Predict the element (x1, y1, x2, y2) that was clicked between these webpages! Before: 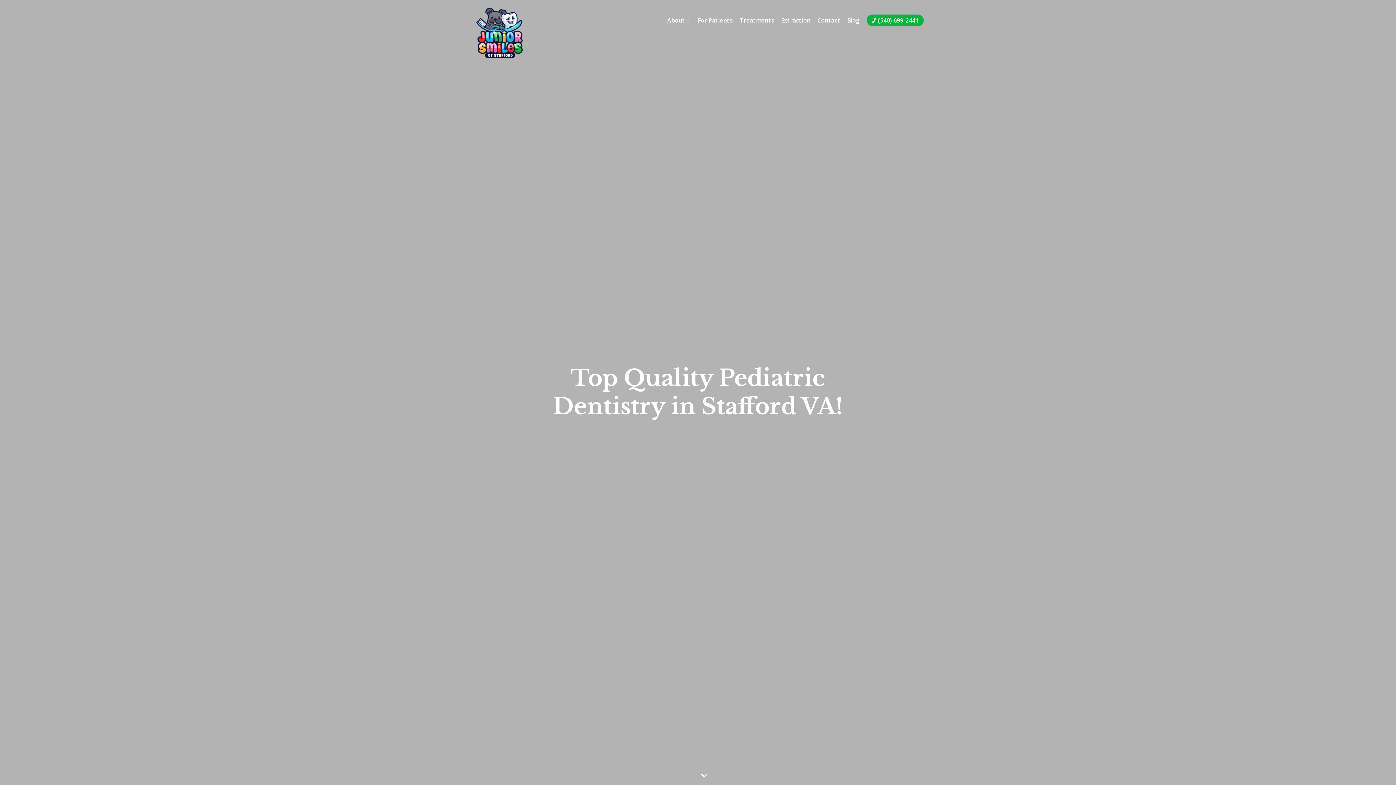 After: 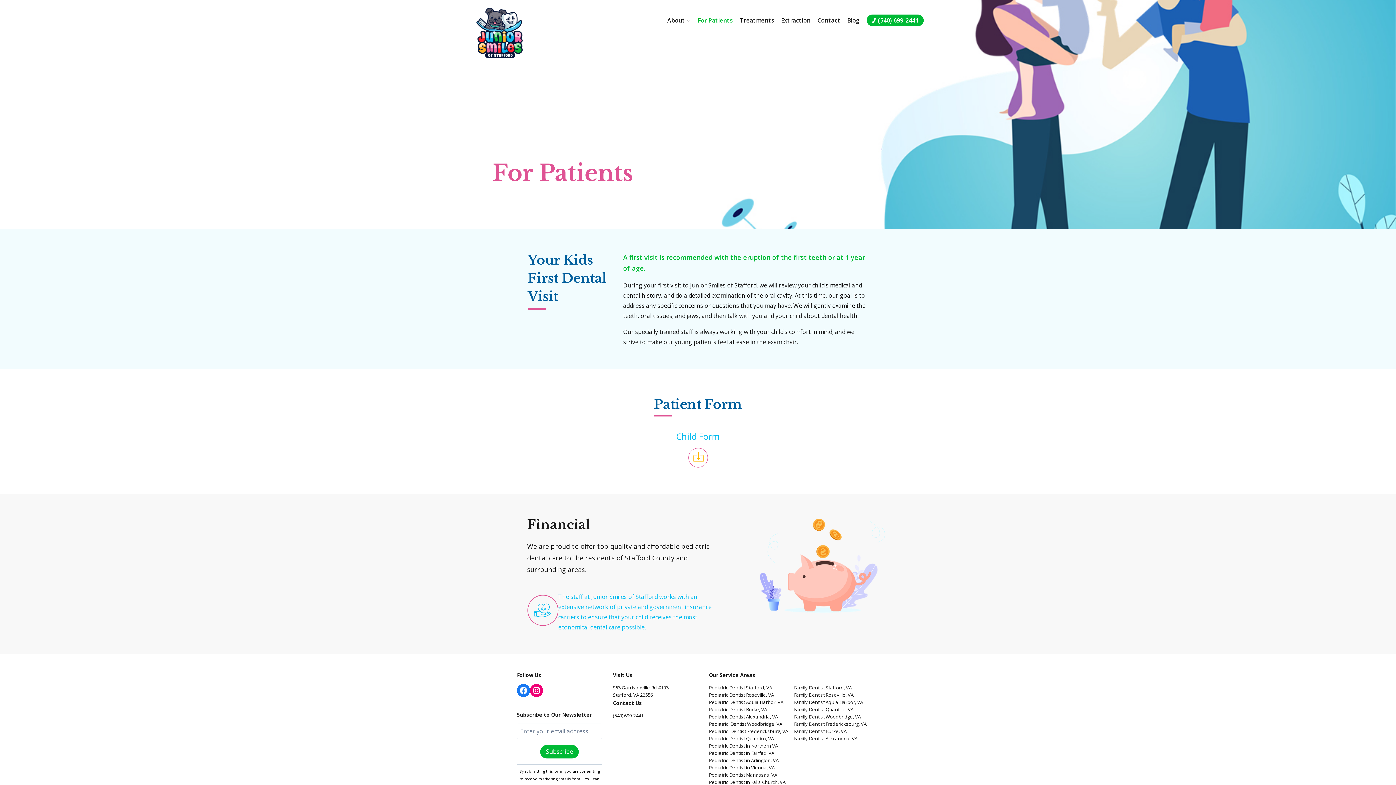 Action: bbox: (694, 9, 736, 31) label: For Patients